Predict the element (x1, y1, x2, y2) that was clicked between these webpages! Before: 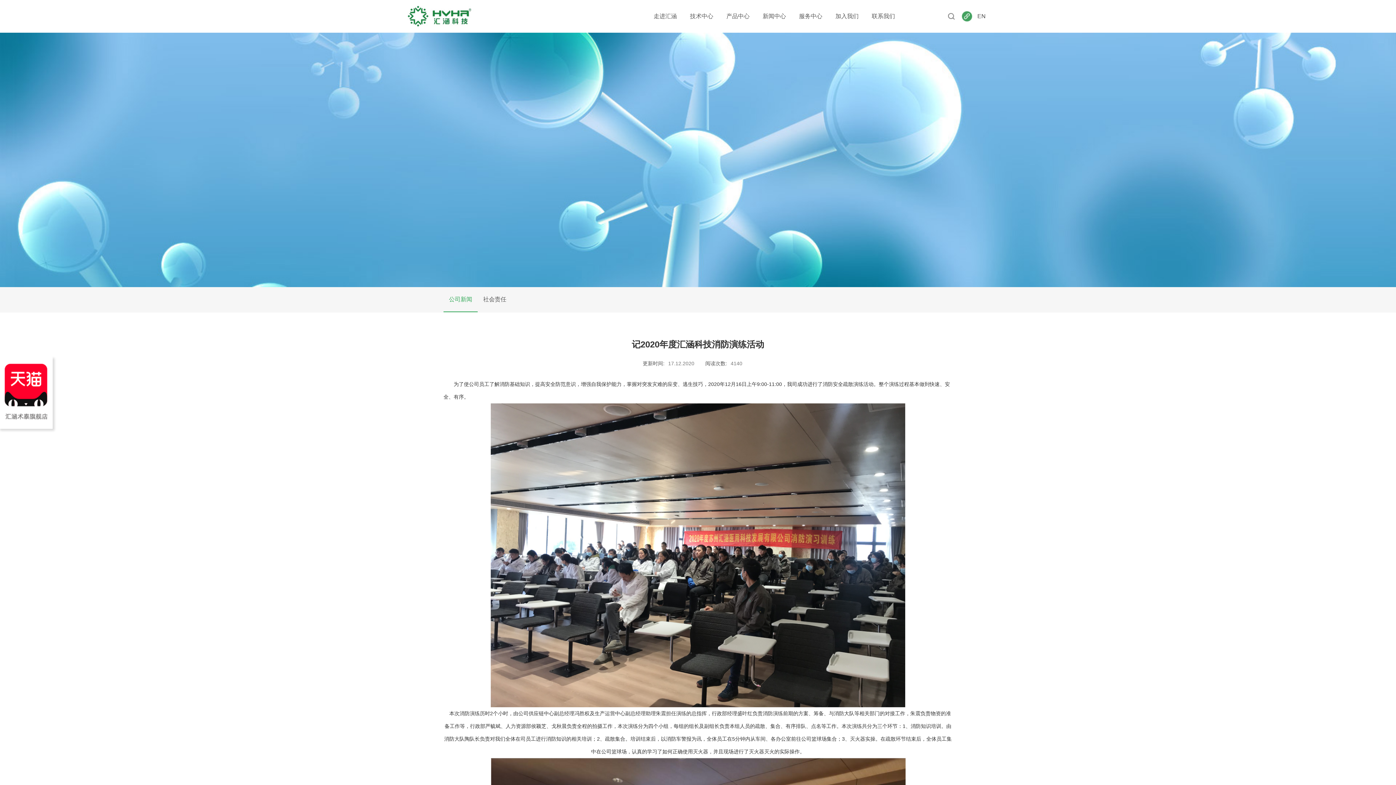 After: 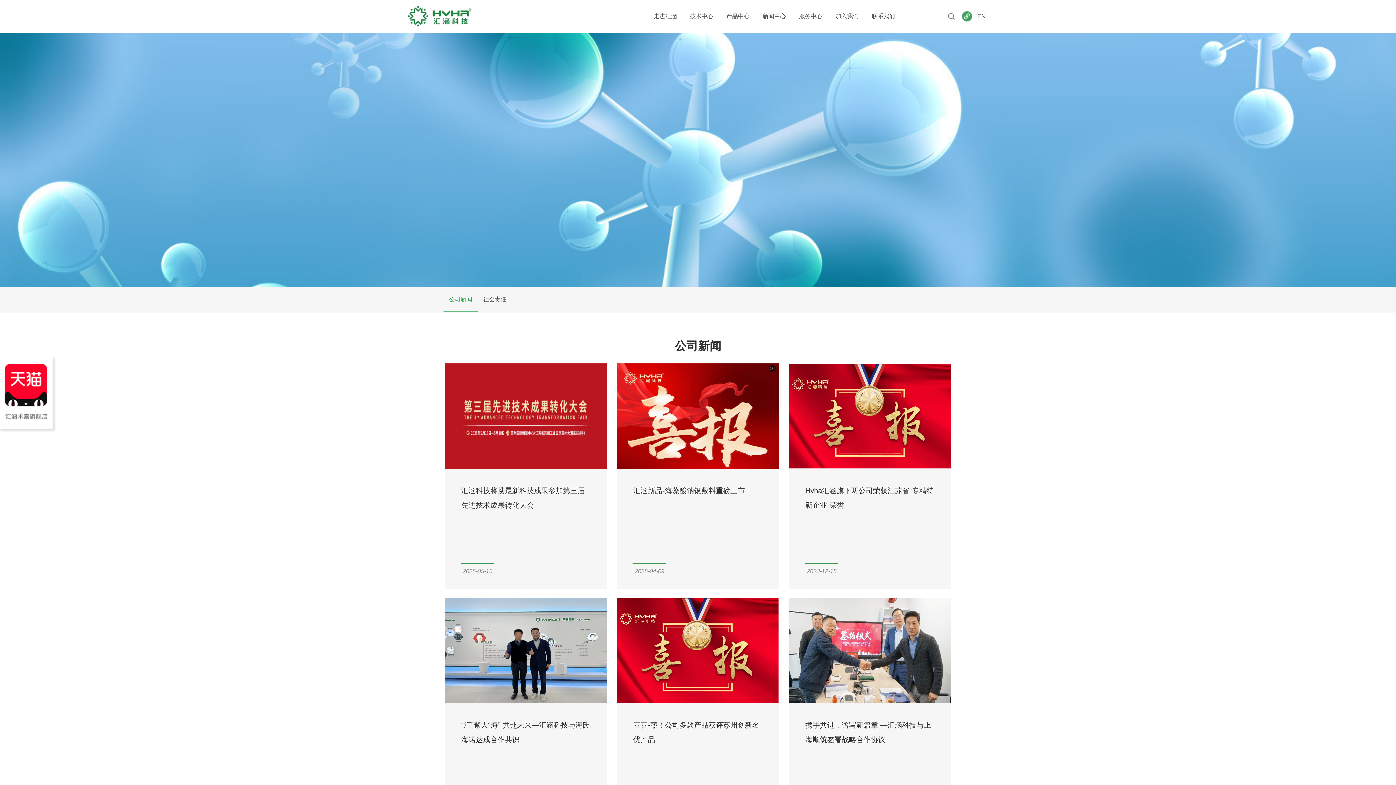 Action: bbox: (443, 287, 477, 312) label: 公司新闻